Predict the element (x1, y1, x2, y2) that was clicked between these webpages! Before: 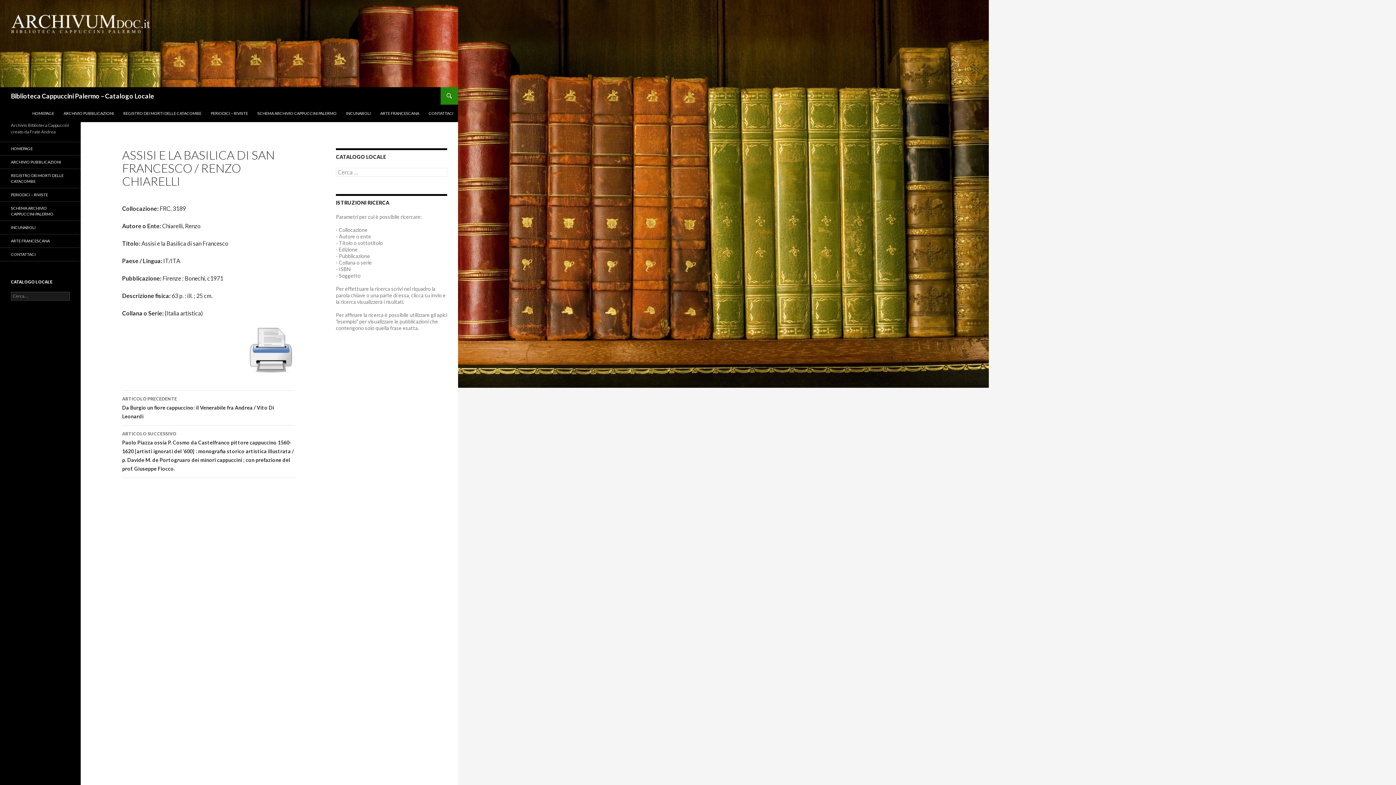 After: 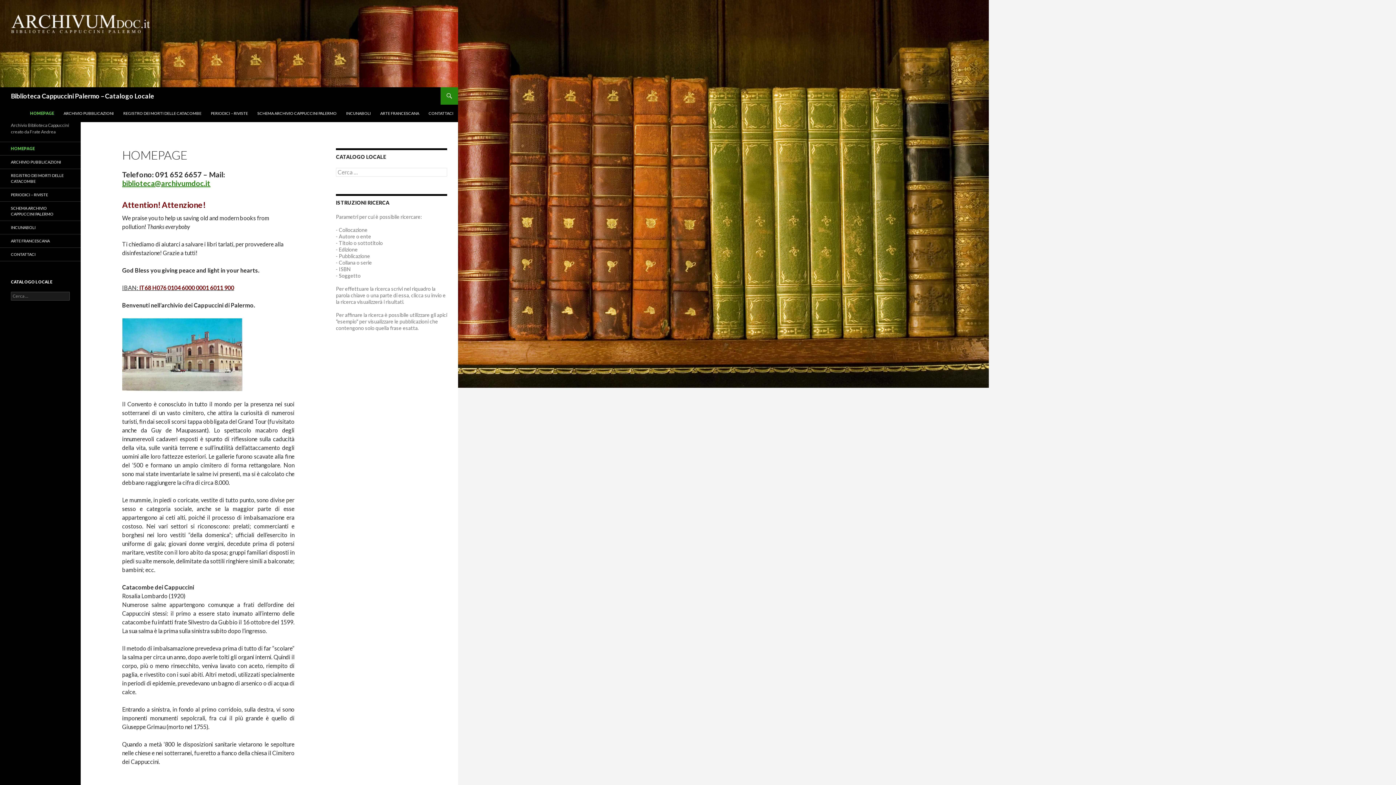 Action: bbox: (10, 87, 154, 104) label: Biblioteca Cappuccini Palermo – Catalogo Locale